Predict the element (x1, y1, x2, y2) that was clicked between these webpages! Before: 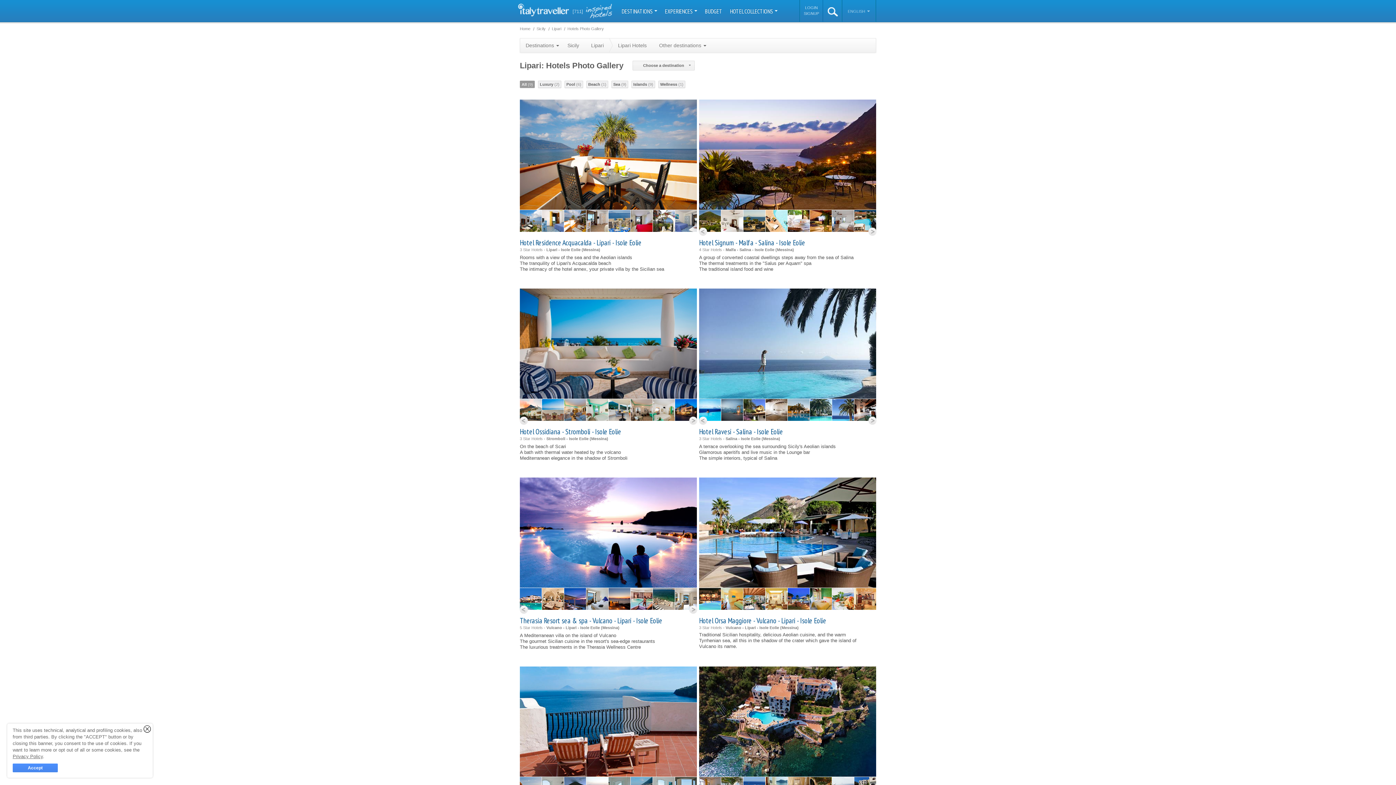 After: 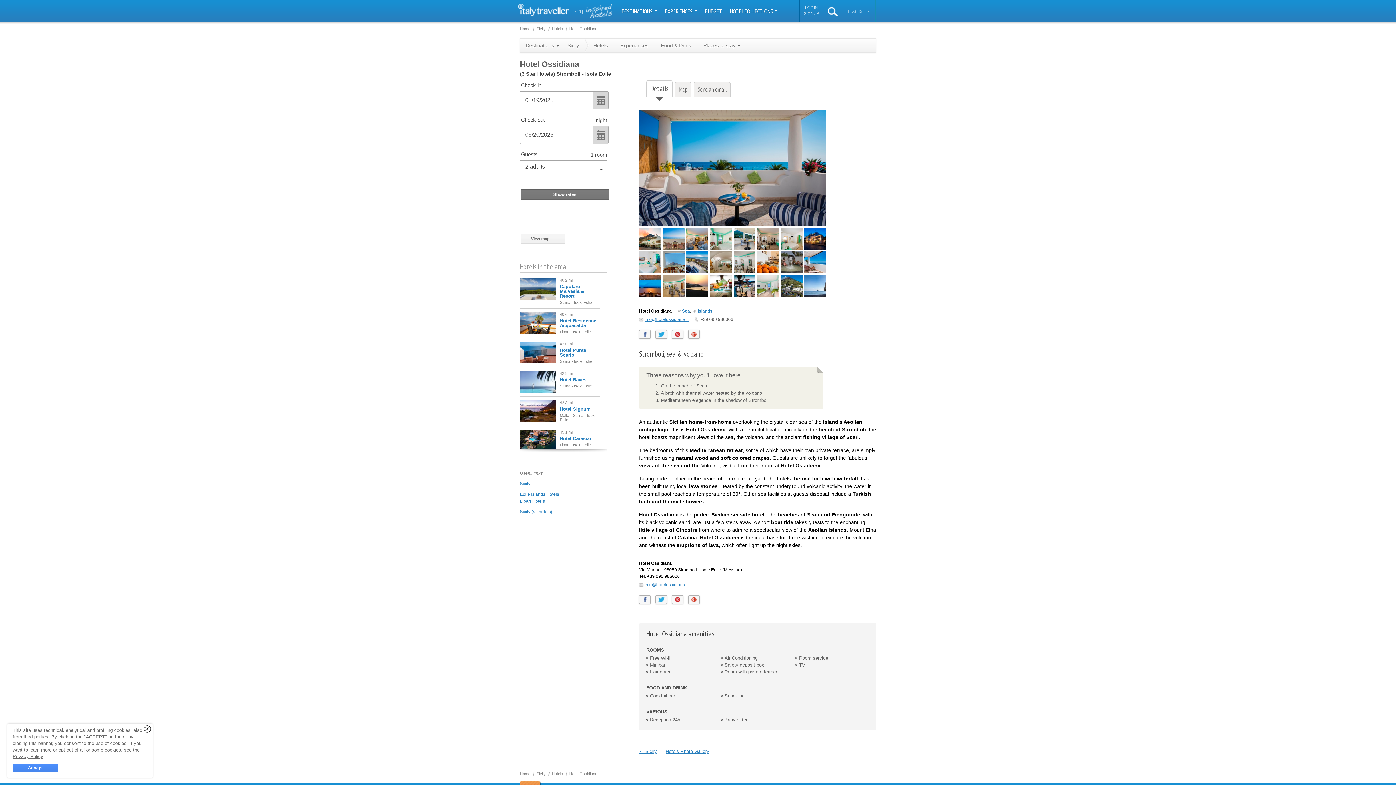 Action: label: Hotel Ossidiana - Stromboli - Isole Eolie bbox: (520, 427, 621, 436)